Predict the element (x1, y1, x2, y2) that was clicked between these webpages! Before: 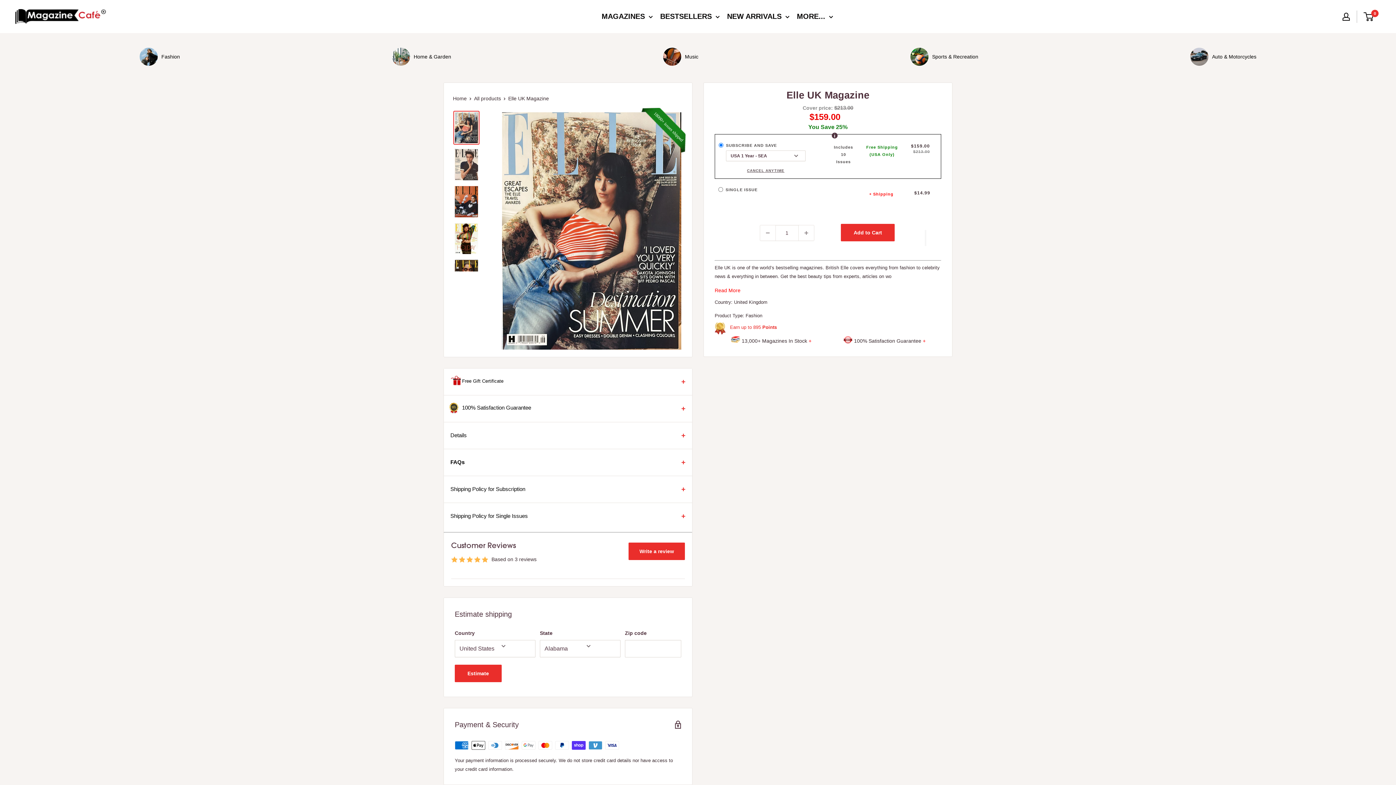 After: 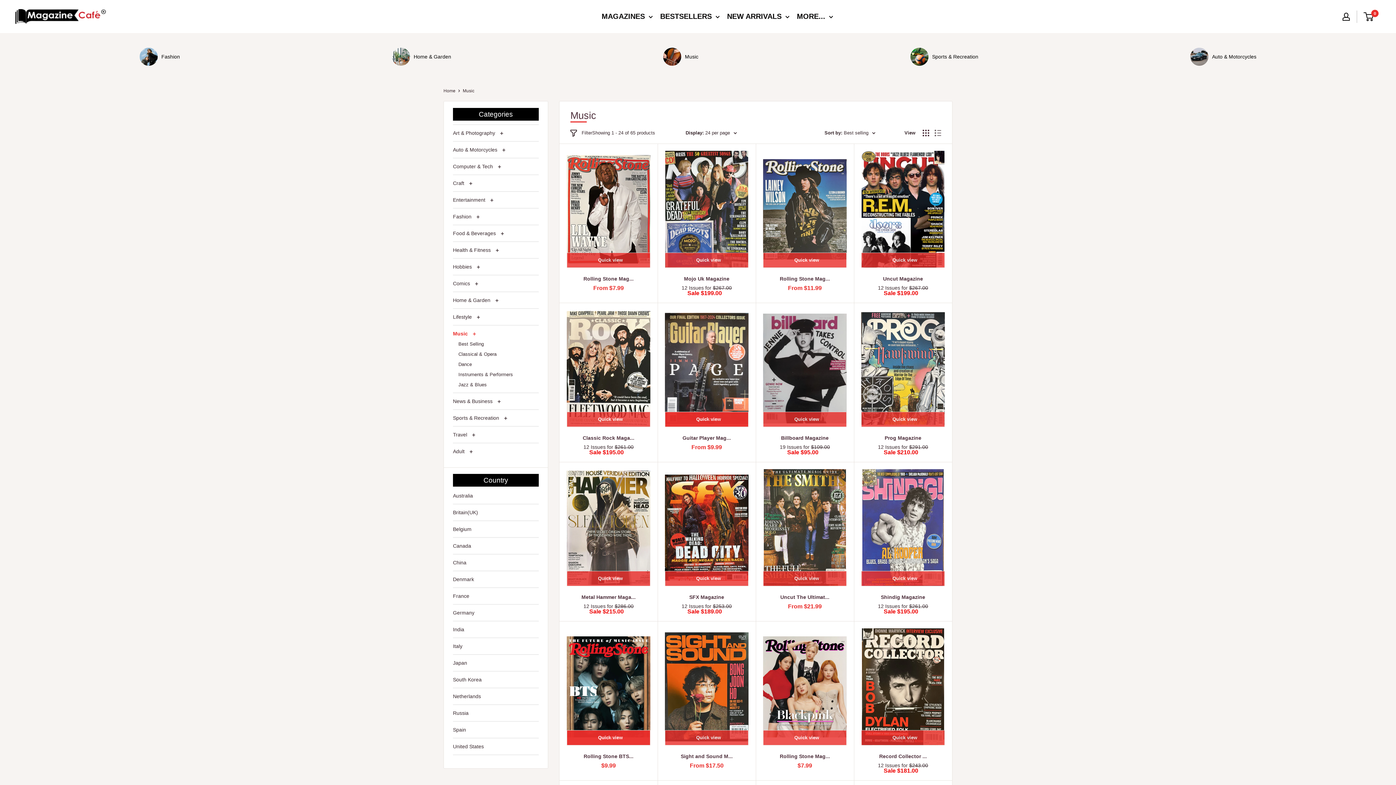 Action: bbox: (663, 47, 698, 65) label: Music